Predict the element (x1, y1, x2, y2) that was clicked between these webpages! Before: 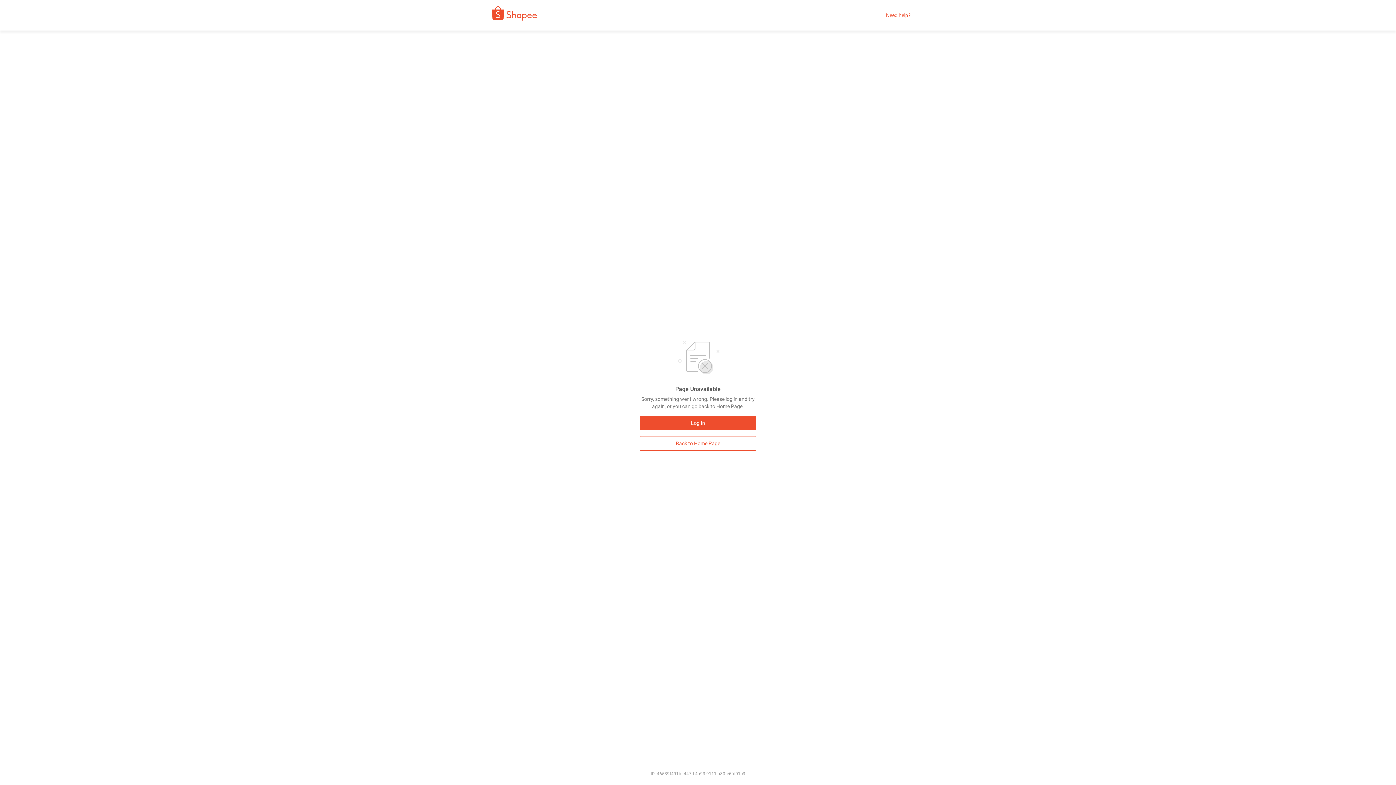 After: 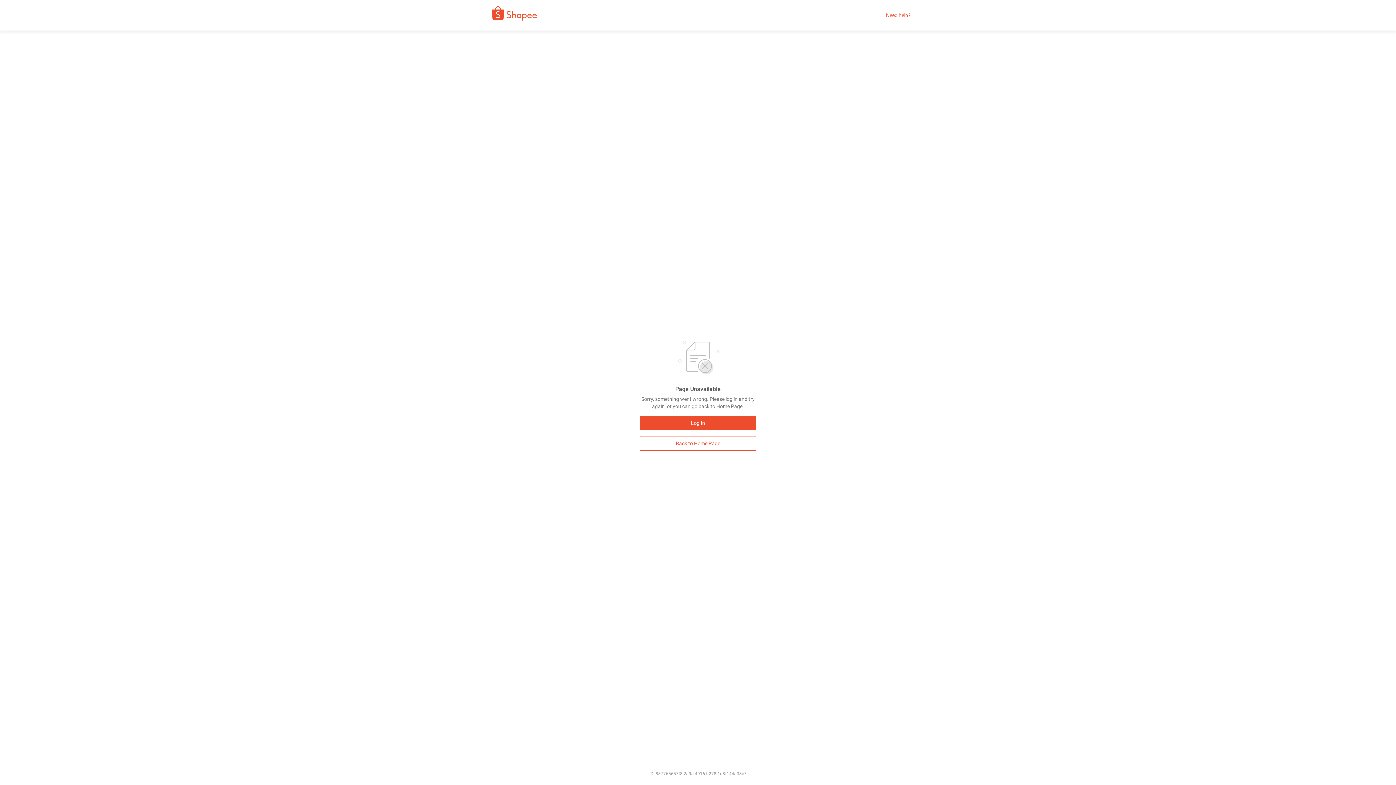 Action: bbox: (480, 9, 542, 21)